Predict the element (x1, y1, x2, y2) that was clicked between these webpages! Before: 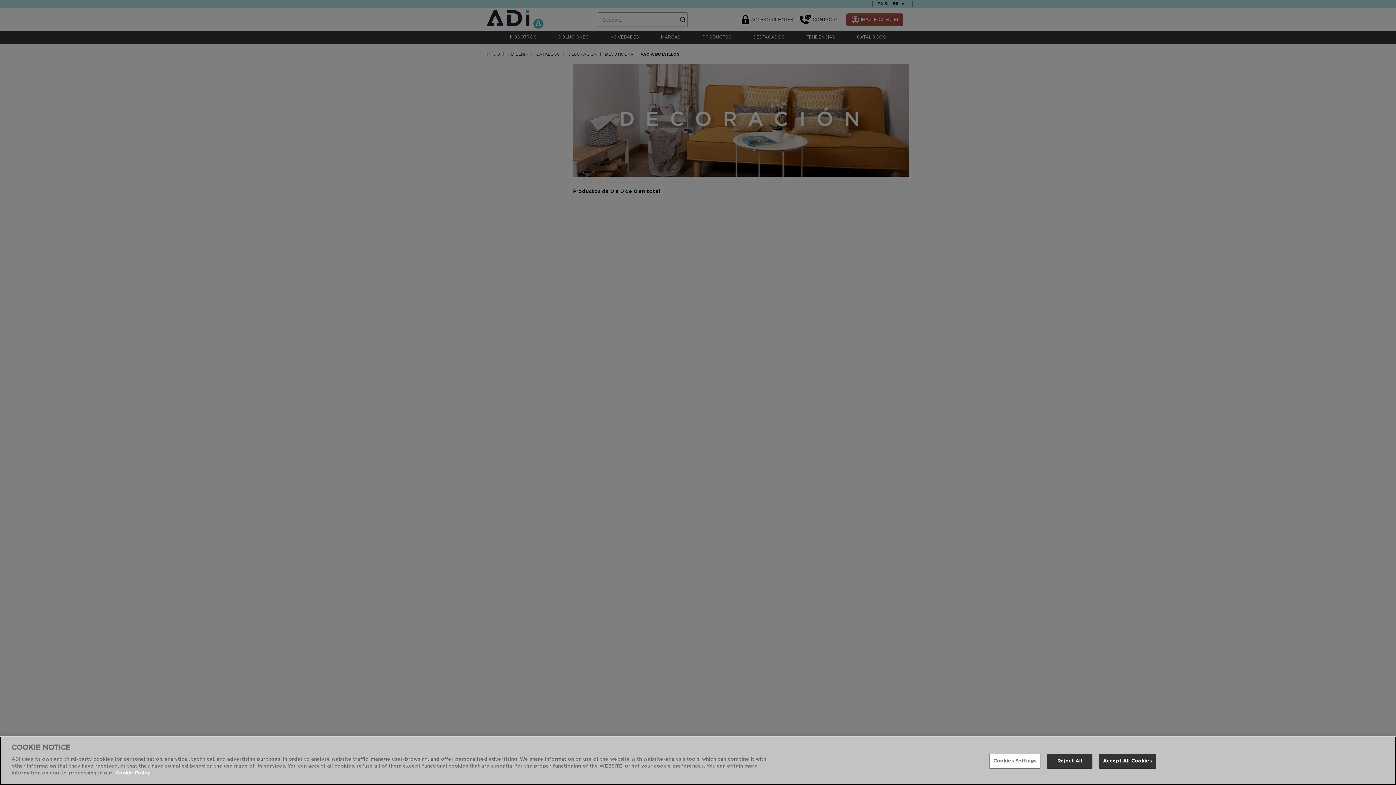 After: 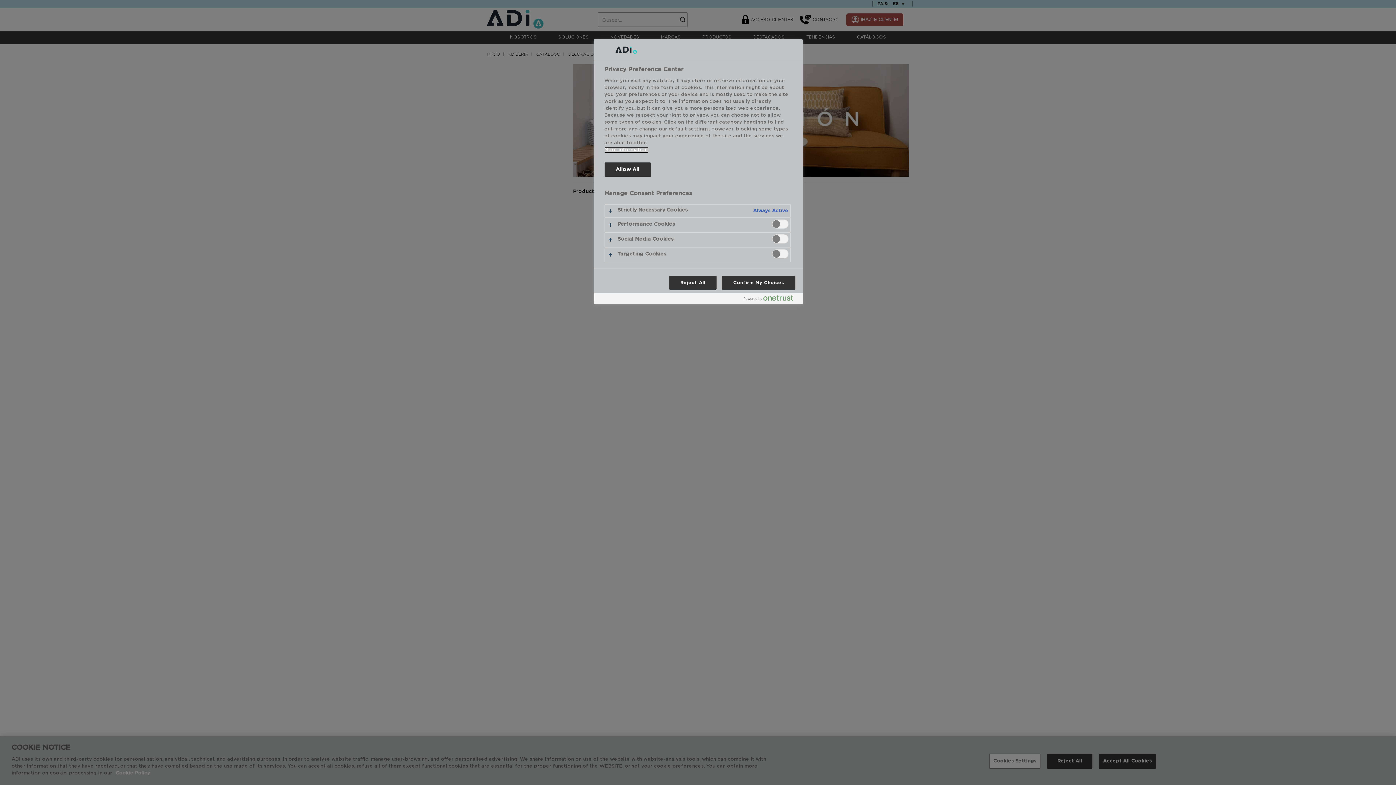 Action: bbox: (989, 754, 1040, 769) label: Cookies Settings